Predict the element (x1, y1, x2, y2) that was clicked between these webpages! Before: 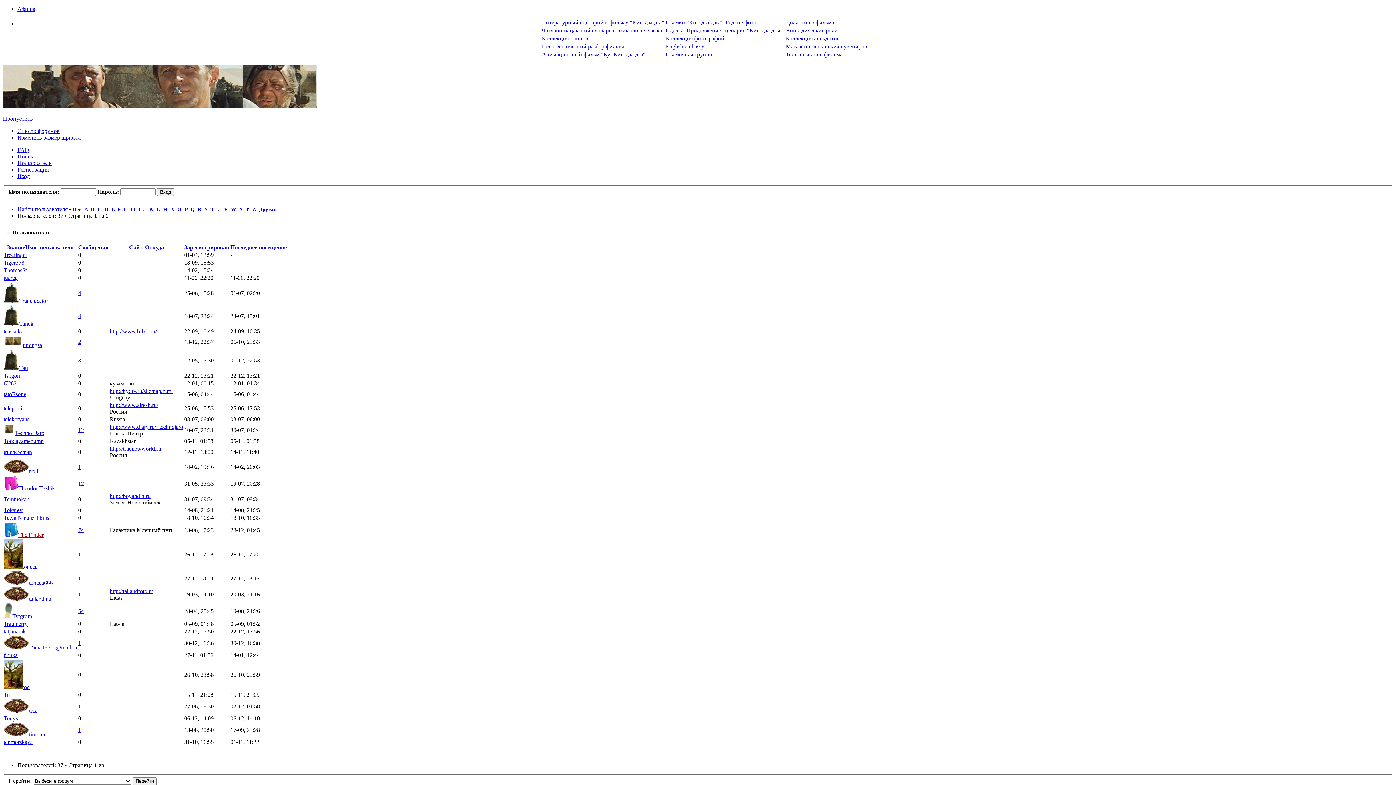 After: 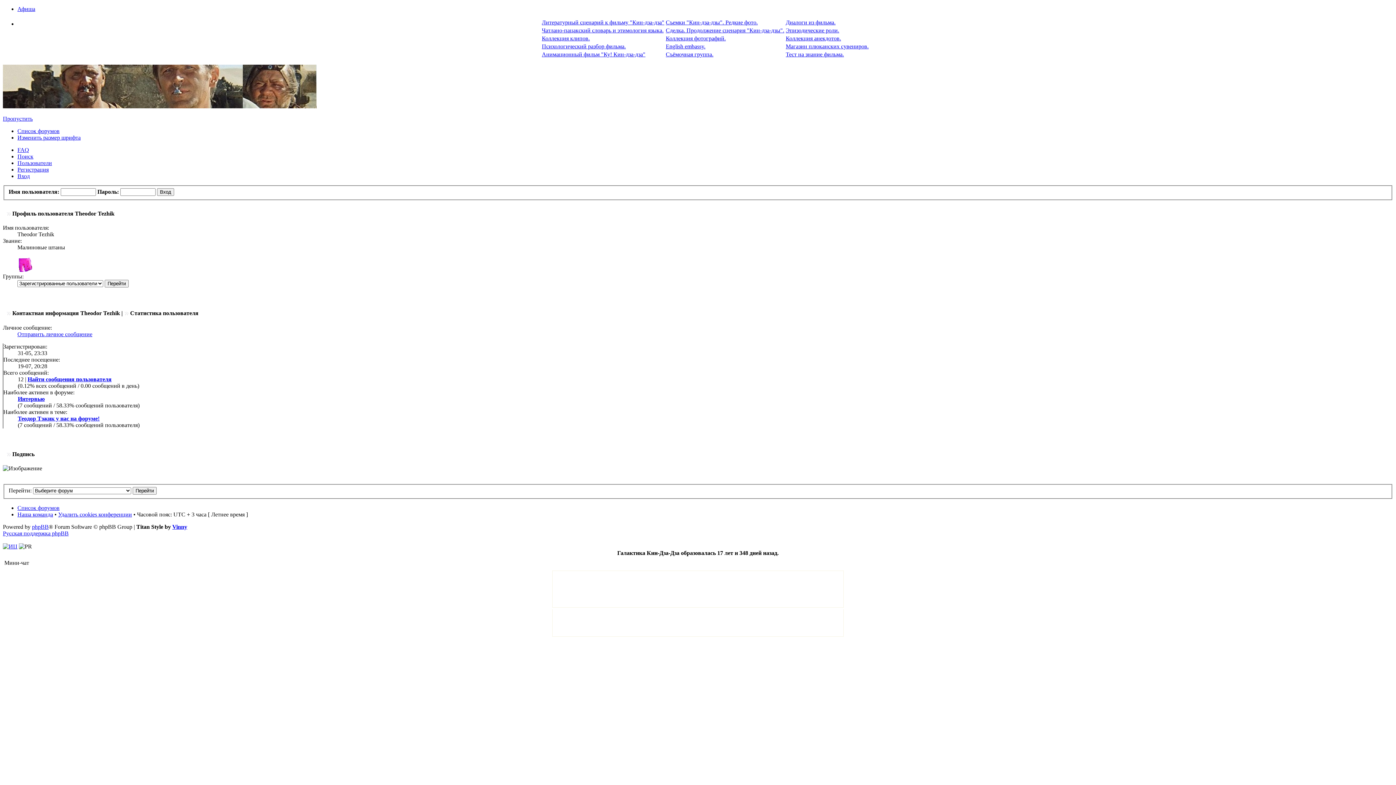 Action: label: Theodor Tezhik bbox: (18, 485, 54, 491)